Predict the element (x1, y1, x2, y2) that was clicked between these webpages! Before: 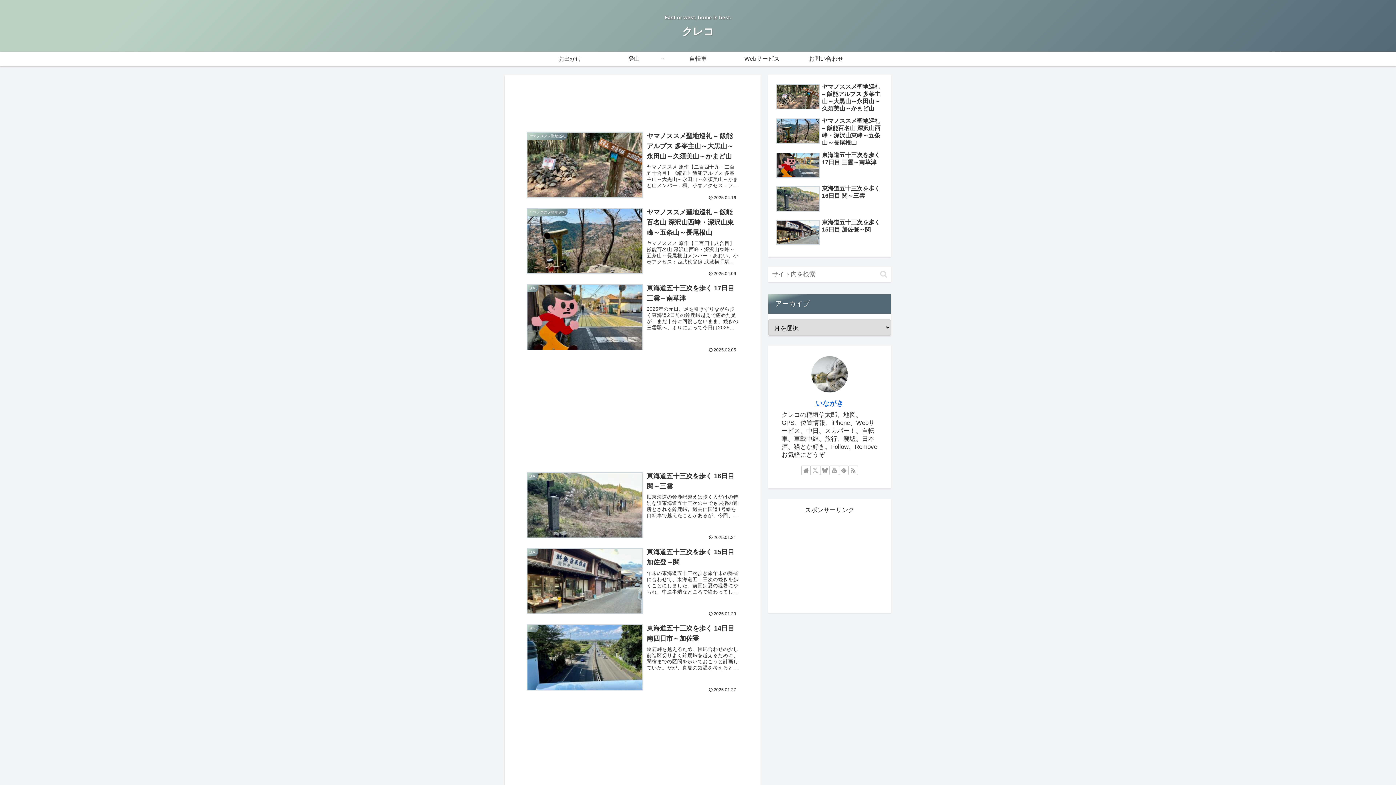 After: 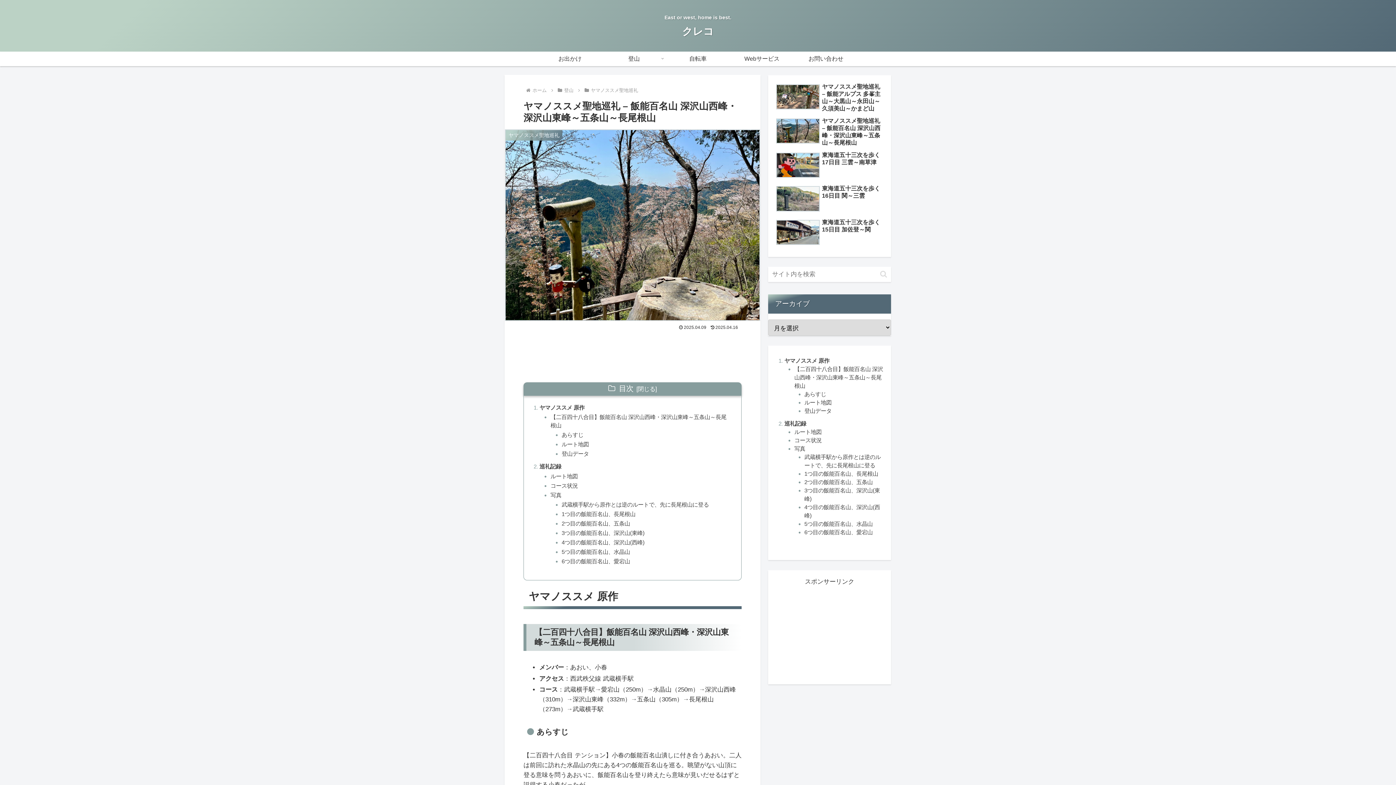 Action: bbox: (774, 115, 885, 148) label: ヤマノススメ聖地巡礼 – 飯能百名山 深沢山西峰・深沢山東峰～五条山～長尾根山